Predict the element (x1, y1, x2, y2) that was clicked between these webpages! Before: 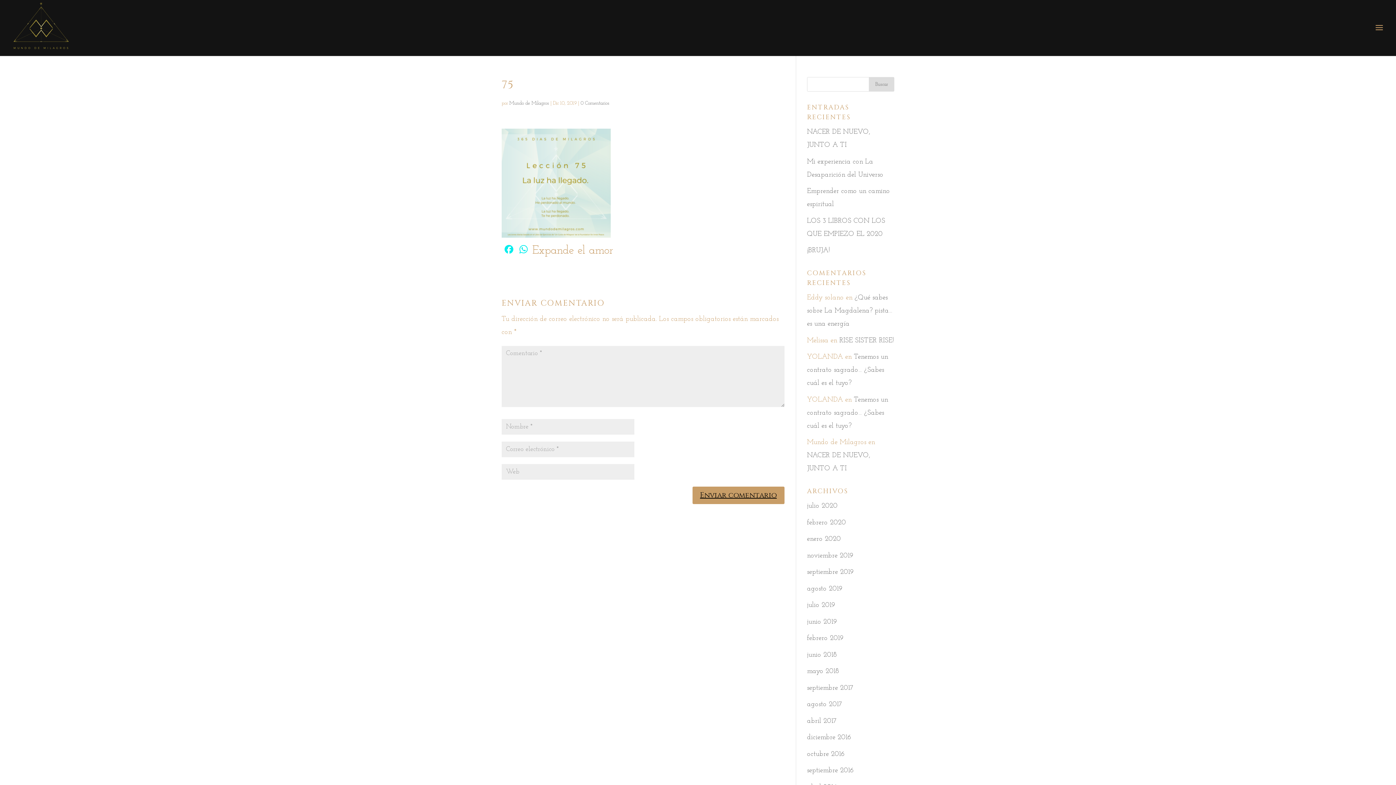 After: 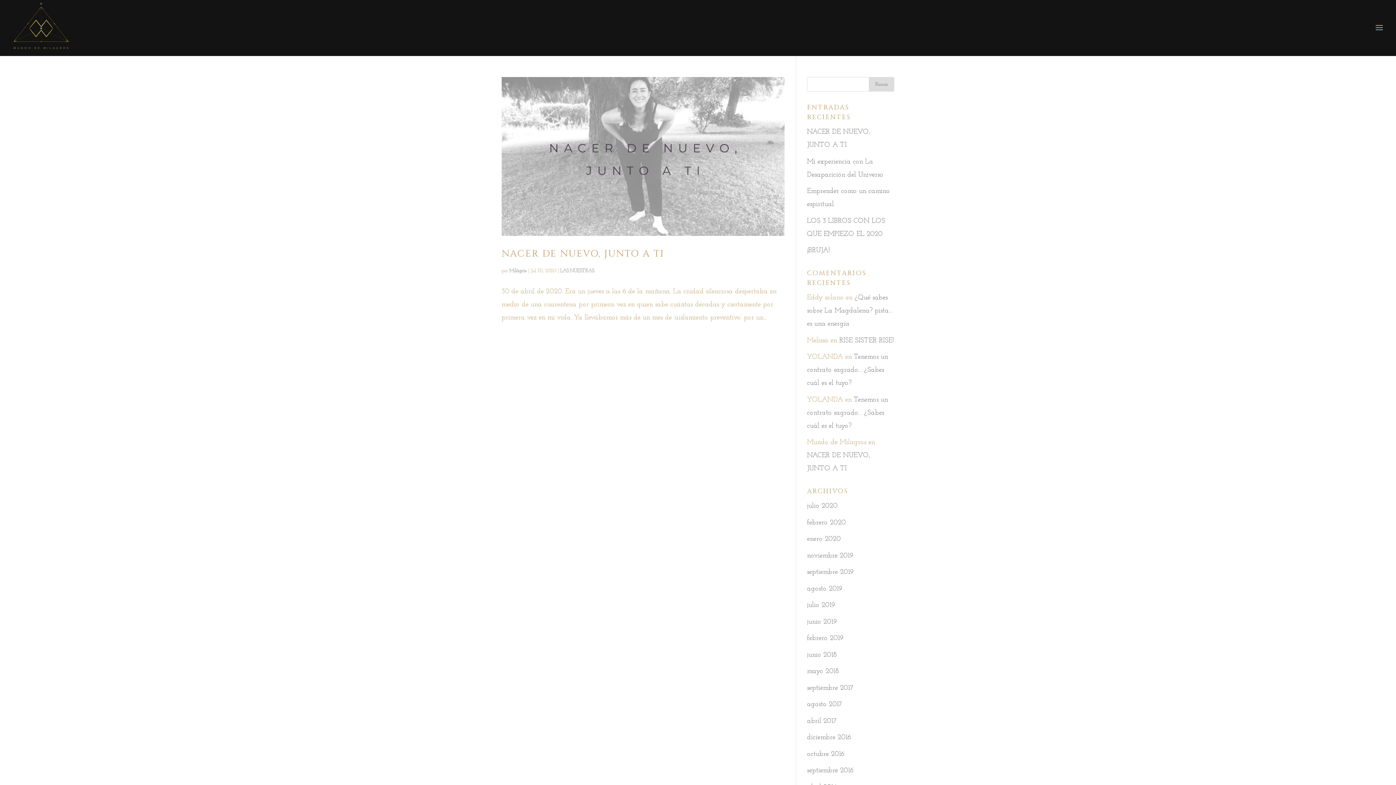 Action: label: julio 2020 bbox: (807, 502, 837, 509)